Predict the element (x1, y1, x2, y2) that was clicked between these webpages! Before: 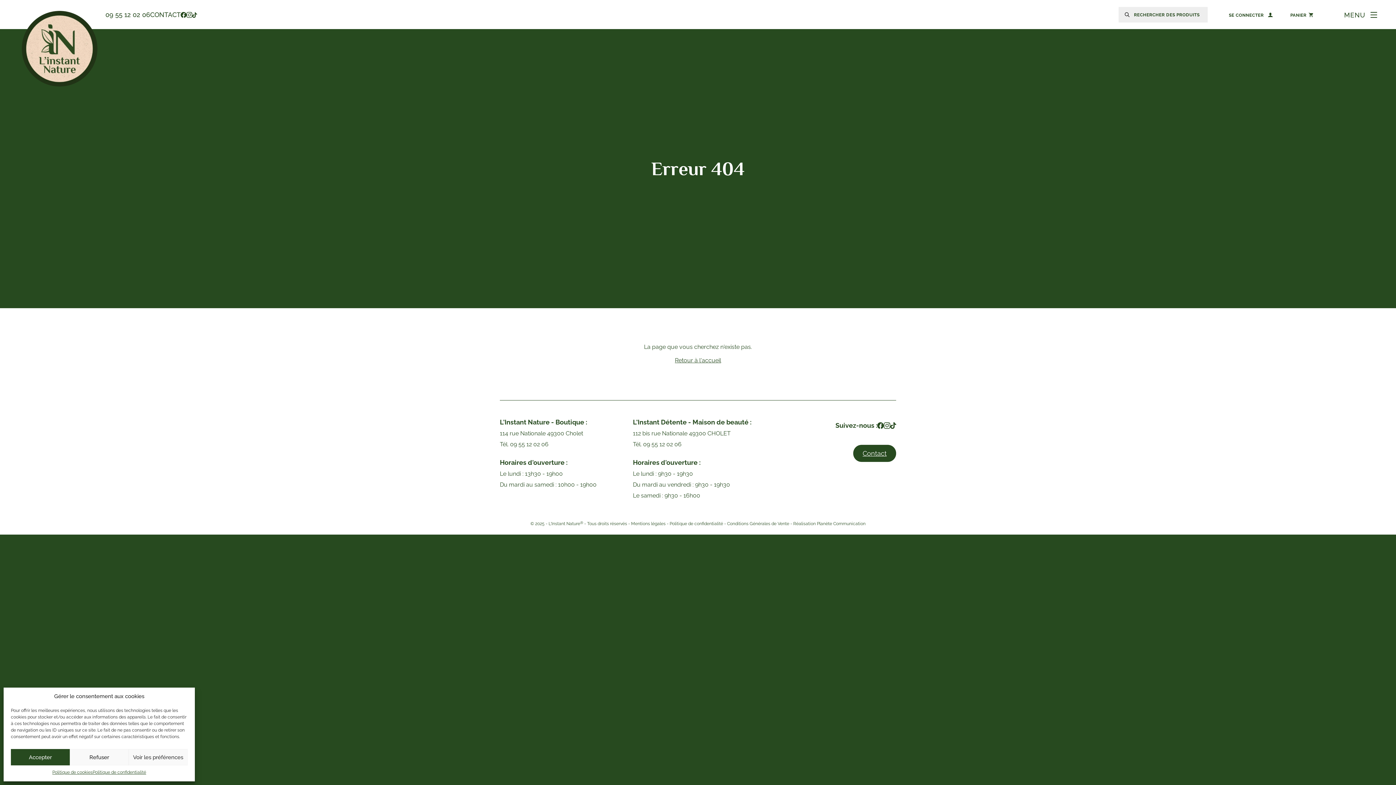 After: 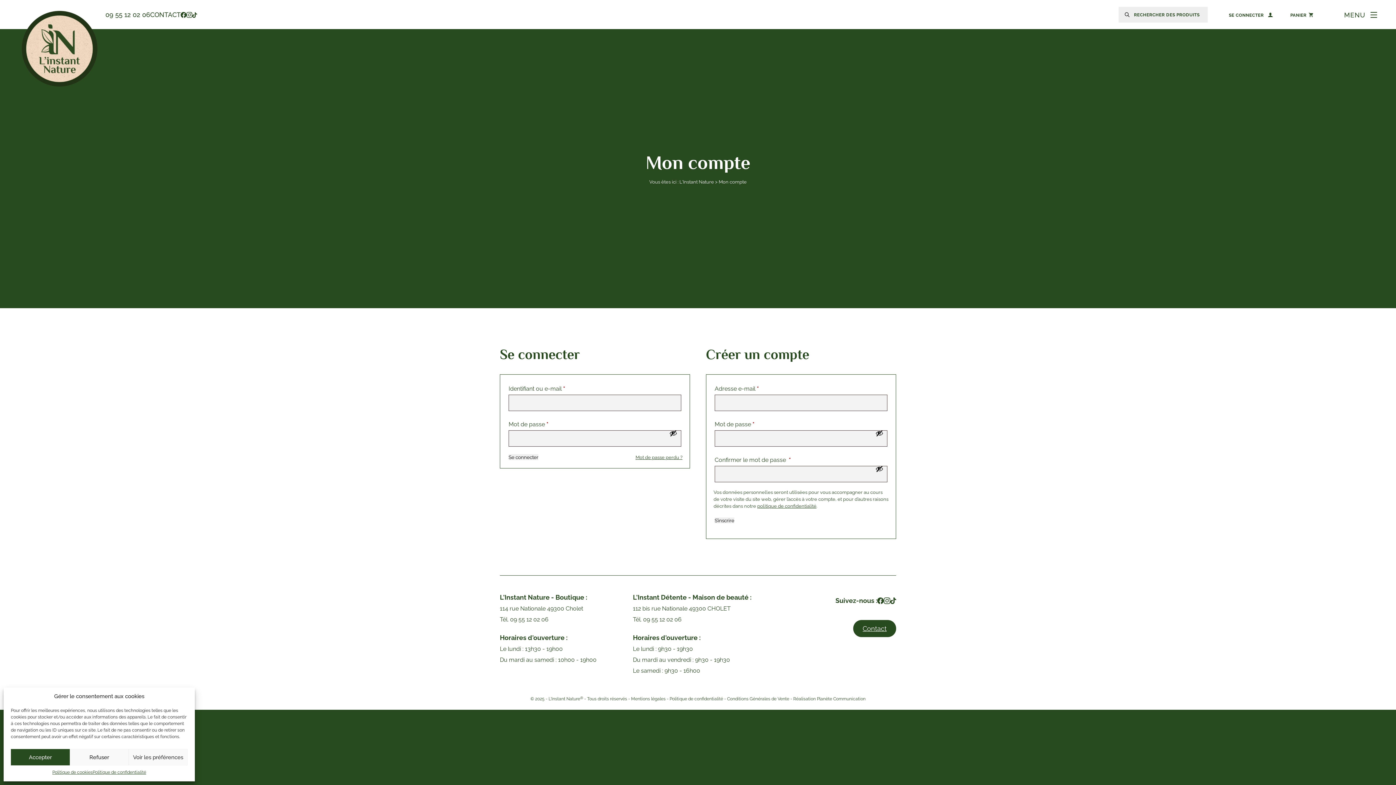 Action: label: SE CONNECTER bbox: (1226, 9, 1273, 20)